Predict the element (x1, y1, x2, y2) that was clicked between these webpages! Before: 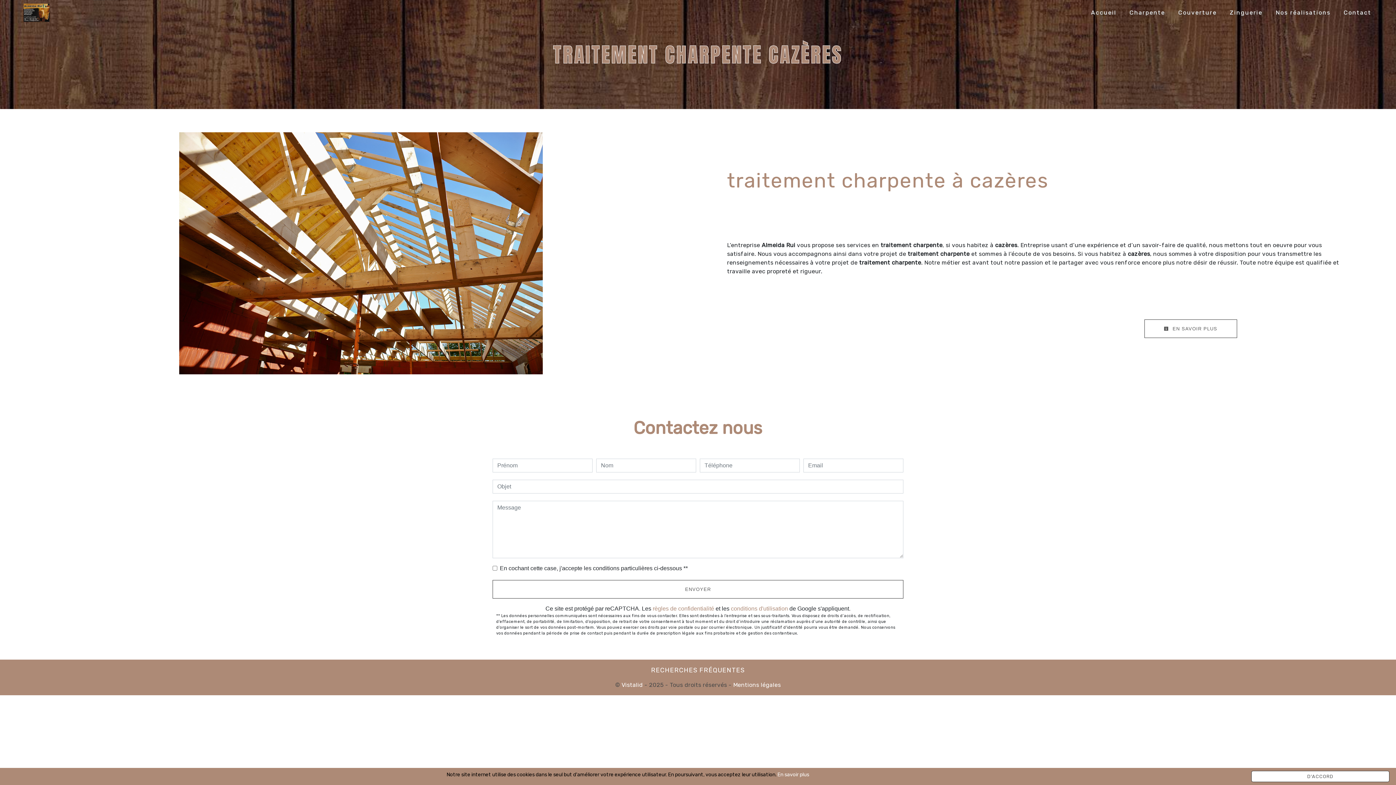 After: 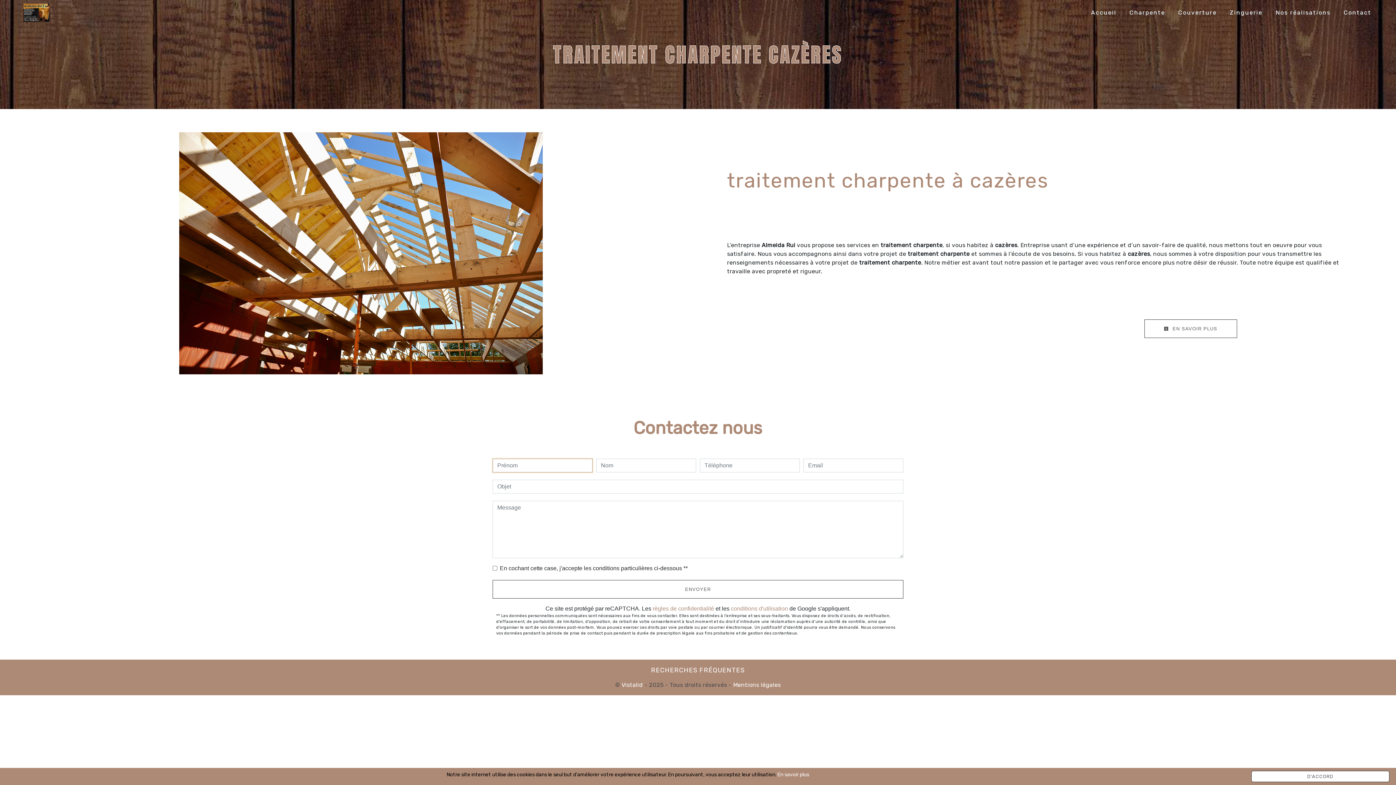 Action: label: ENVOYER bbox: (492, 580, 903, 599)